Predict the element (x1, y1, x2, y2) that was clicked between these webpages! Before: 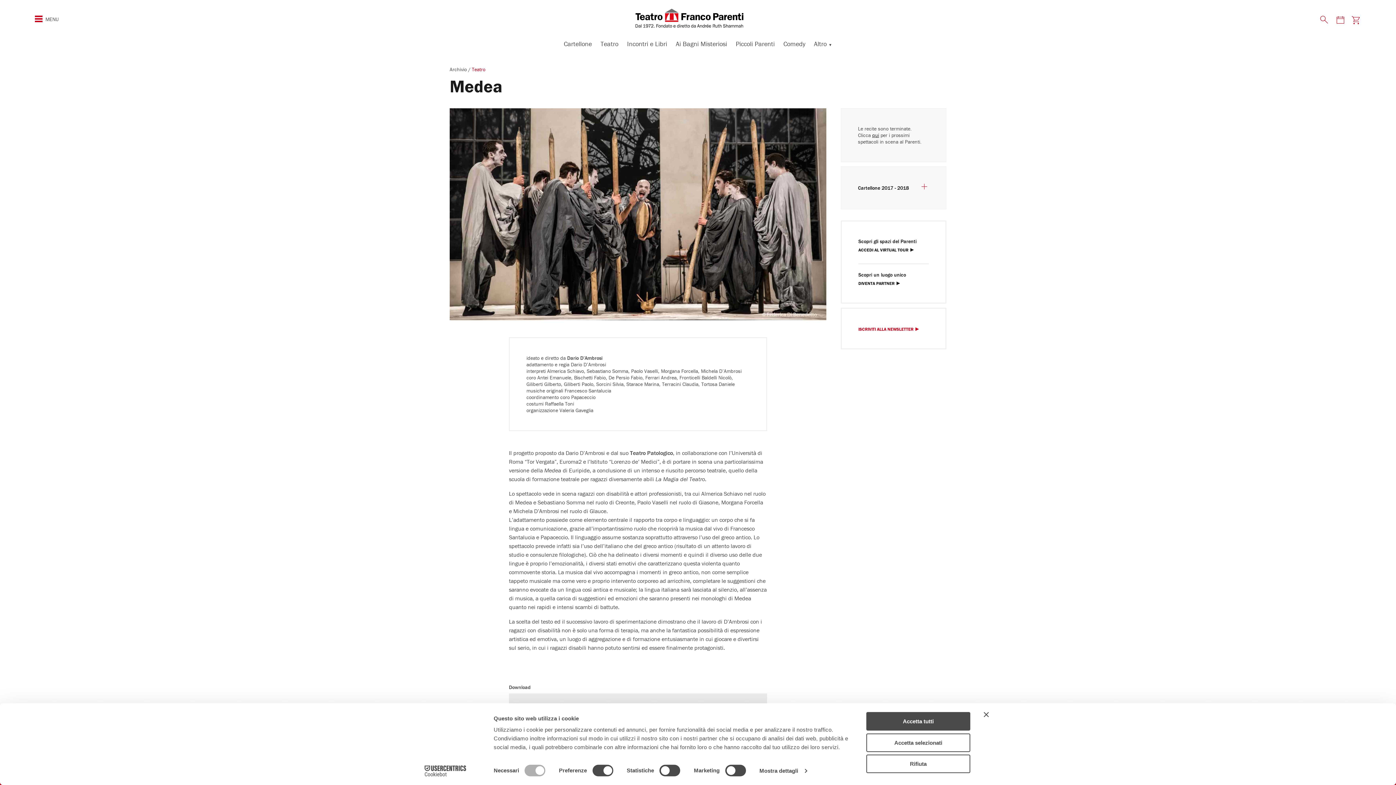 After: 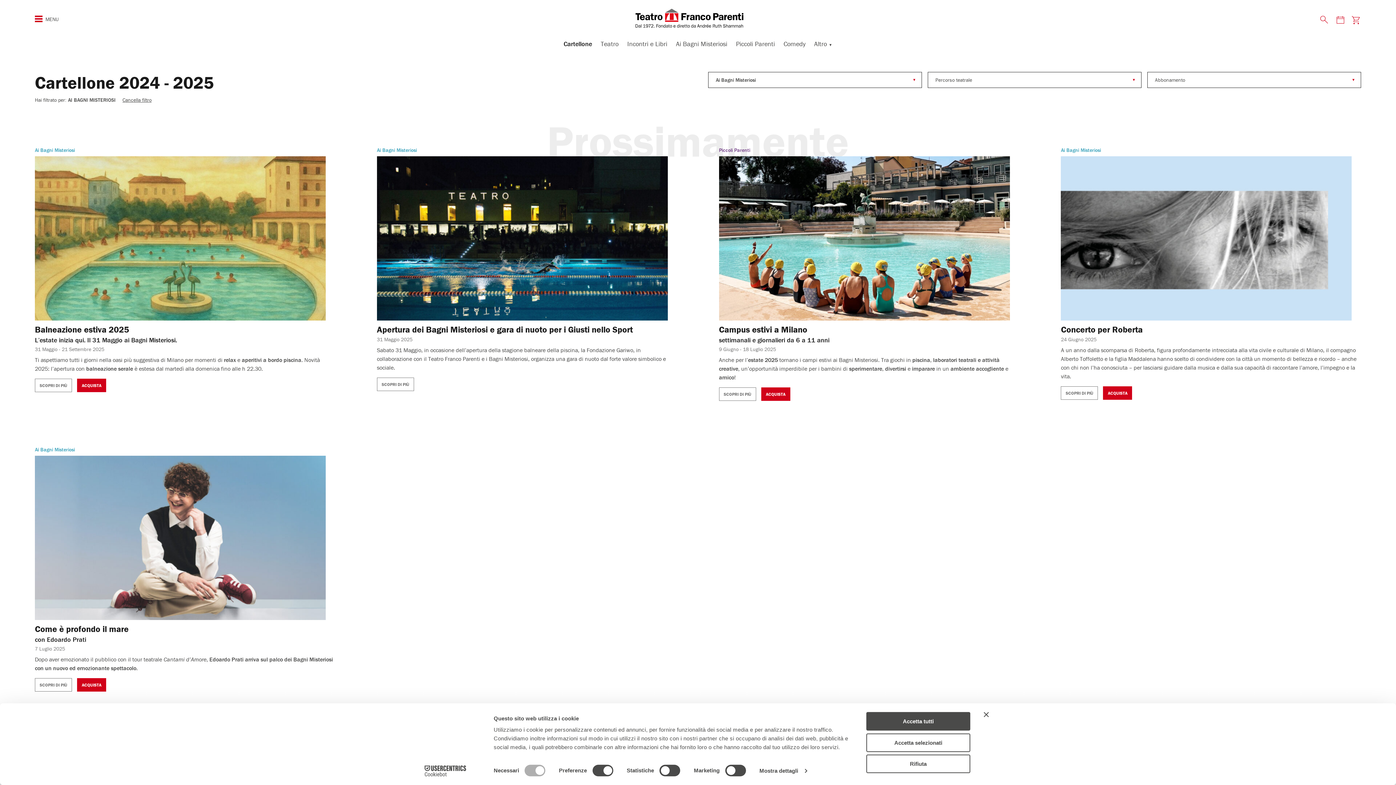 Action: label: Ai Bagni Misteriosi bbox: (671, 39, 731, 48)